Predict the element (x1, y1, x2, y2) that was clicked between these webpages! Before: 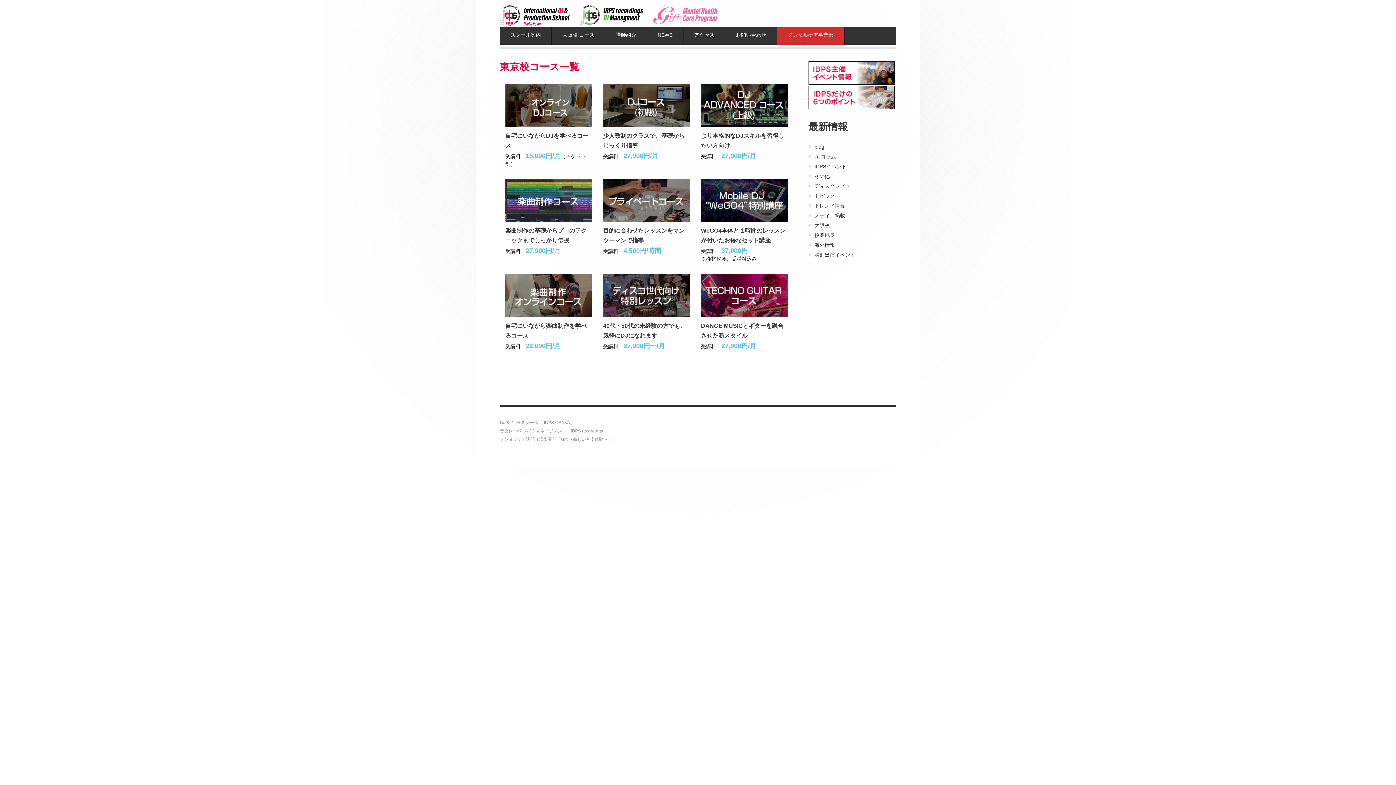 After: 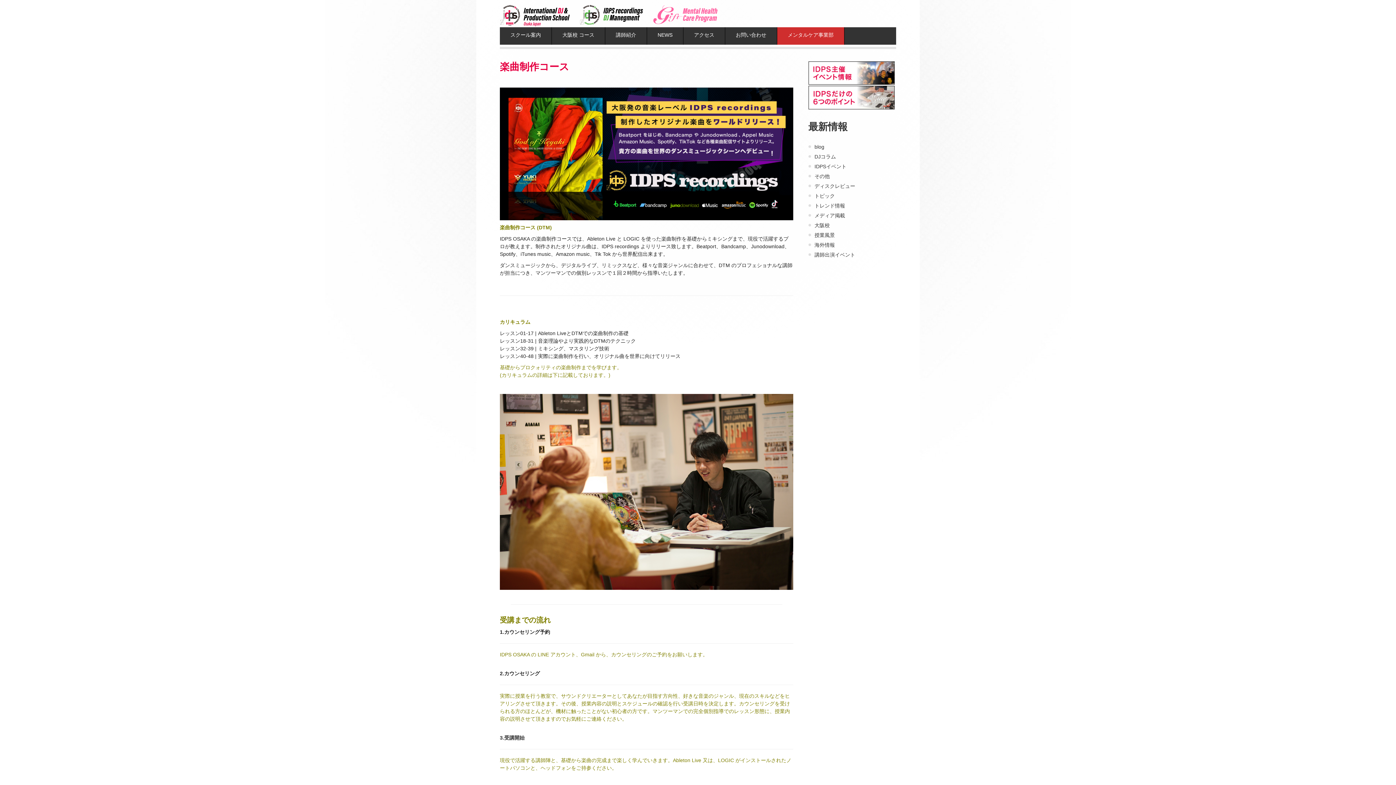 Action: bbox: (505, 179, 592, 185)